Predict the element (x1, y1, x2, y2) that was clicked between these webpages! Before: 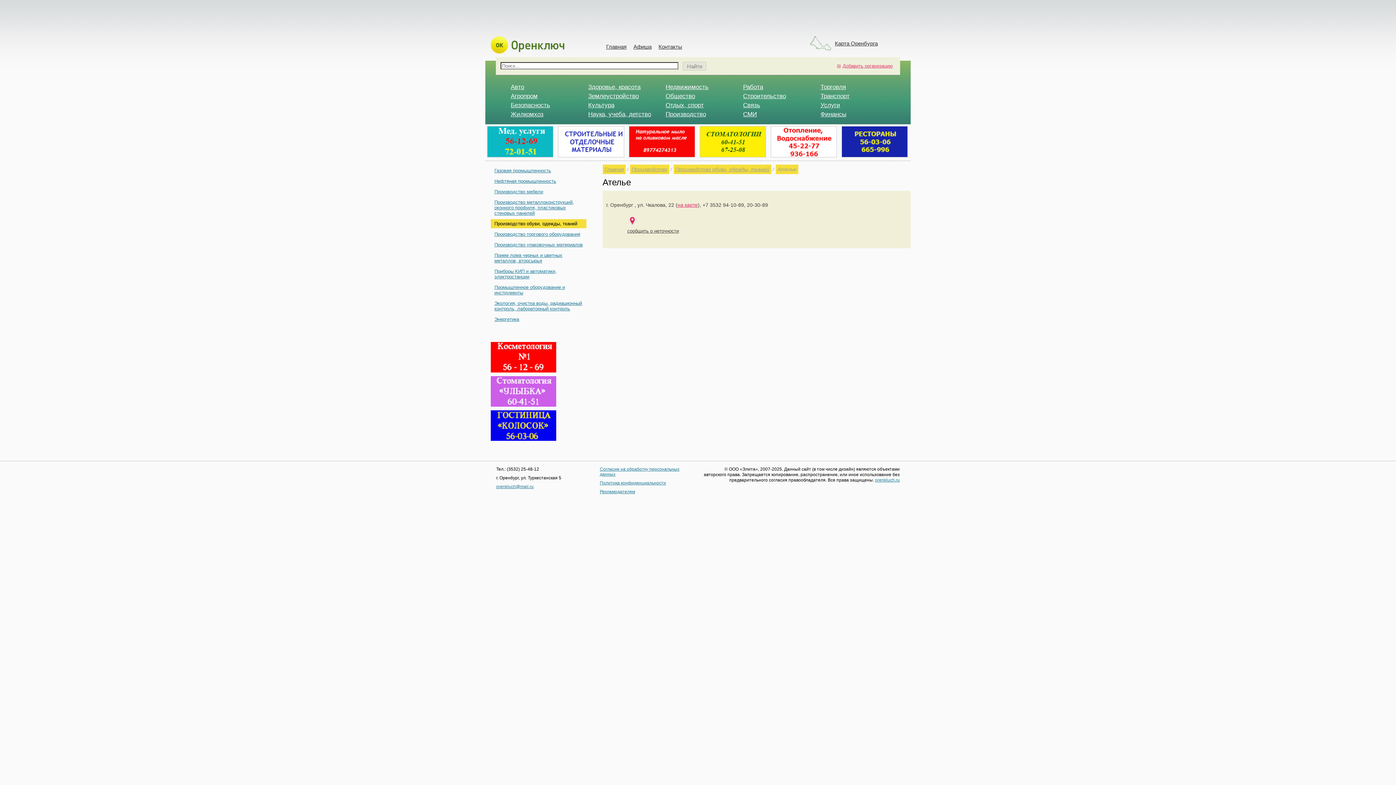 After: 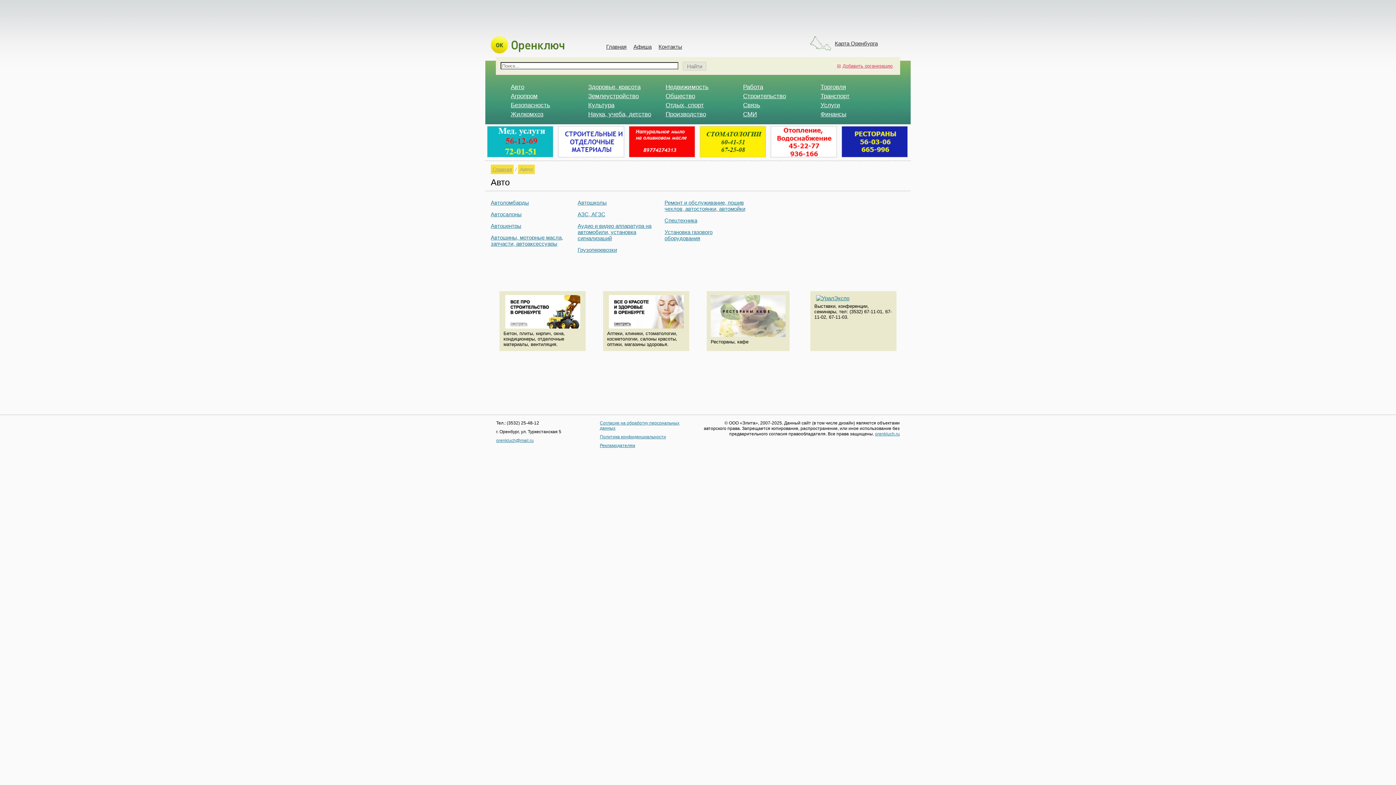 Action: label: Авто bbox: (510, 83, 524, 90)